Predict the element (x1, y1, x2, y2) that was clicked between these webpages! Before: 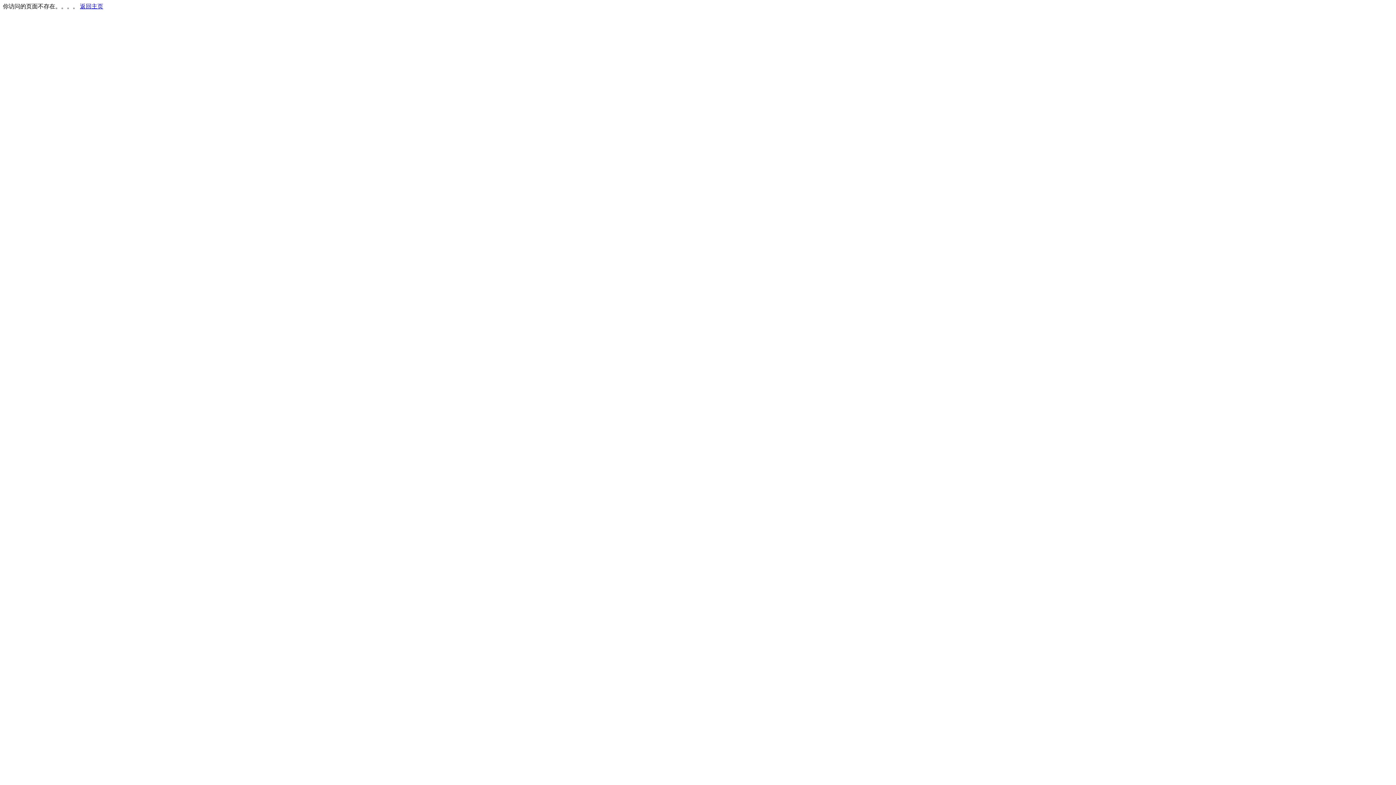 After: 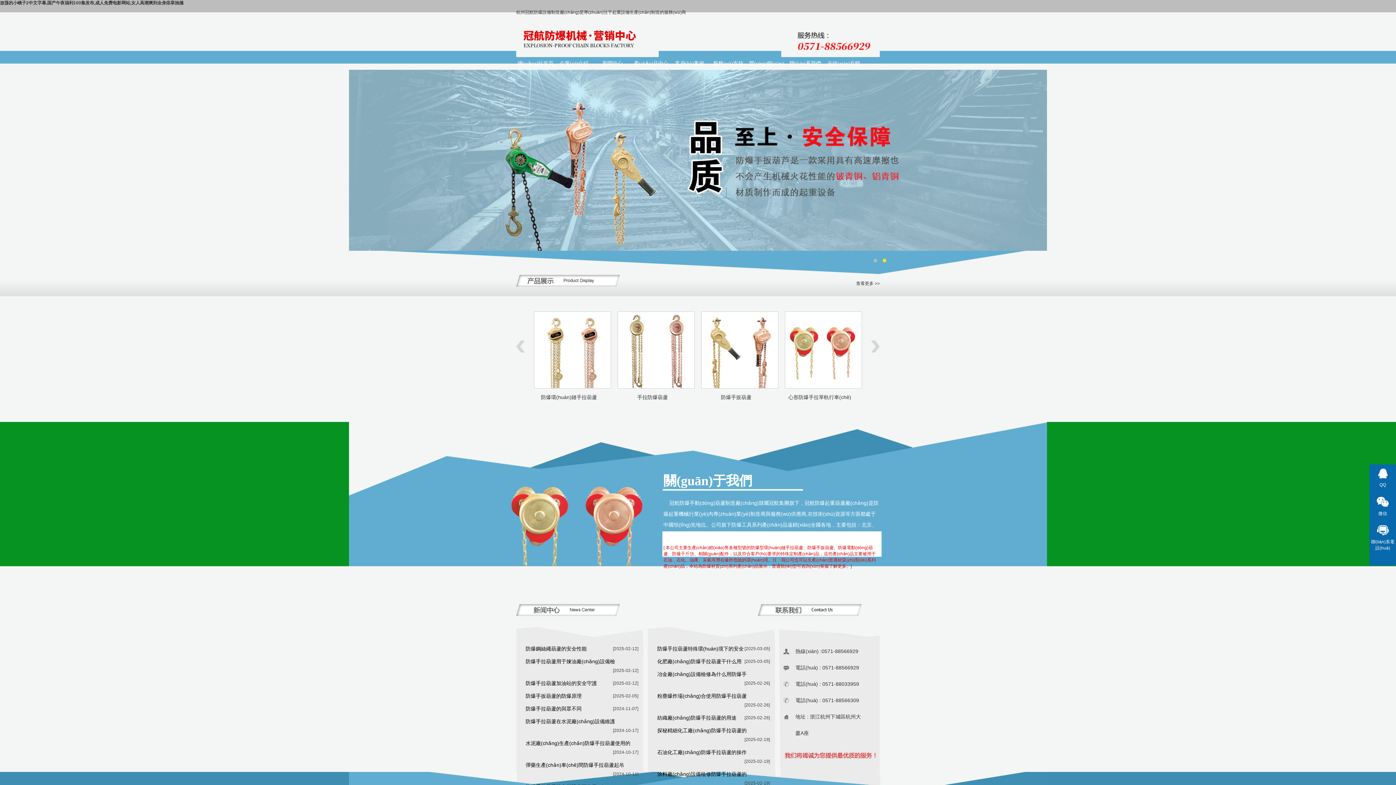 Action: label: 返回主页 bbox: (80, 3, 103, 9)